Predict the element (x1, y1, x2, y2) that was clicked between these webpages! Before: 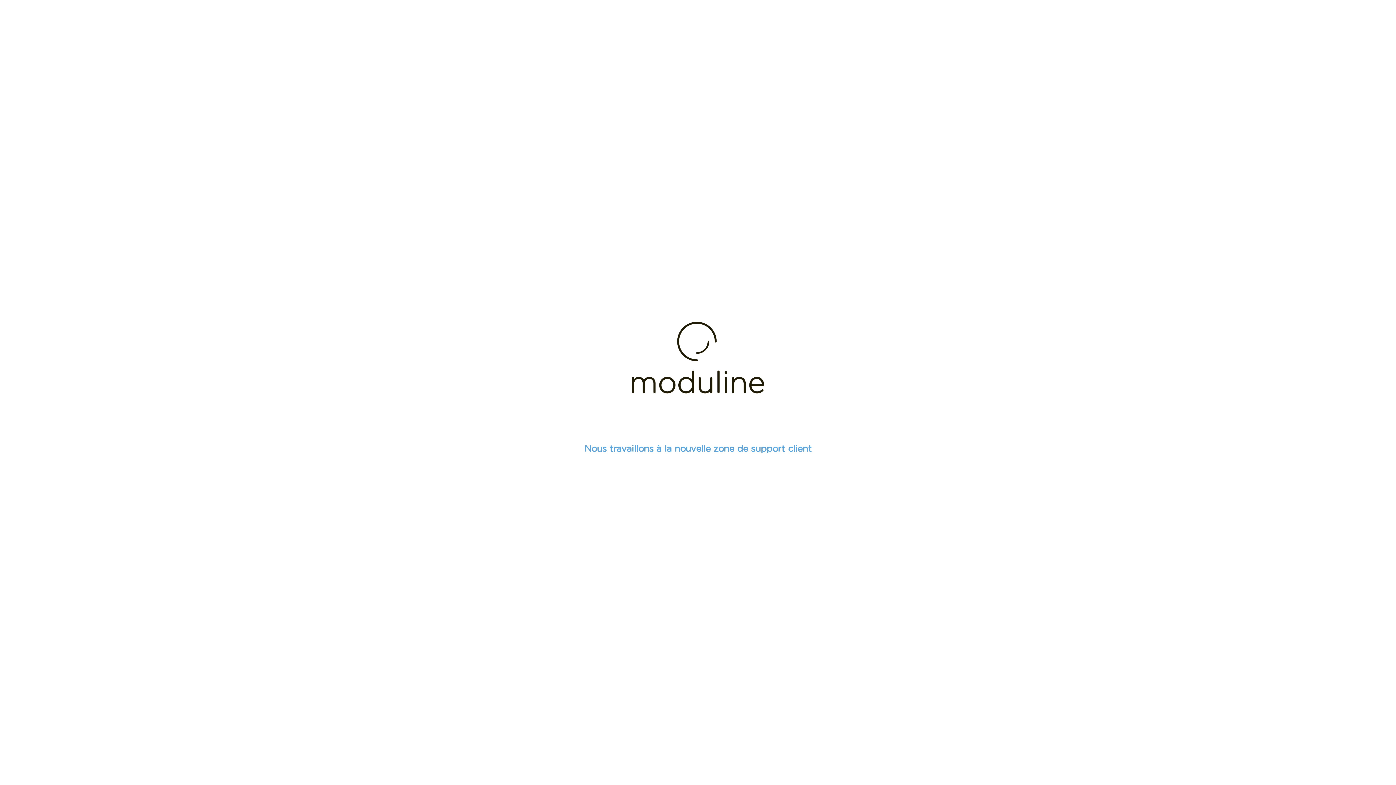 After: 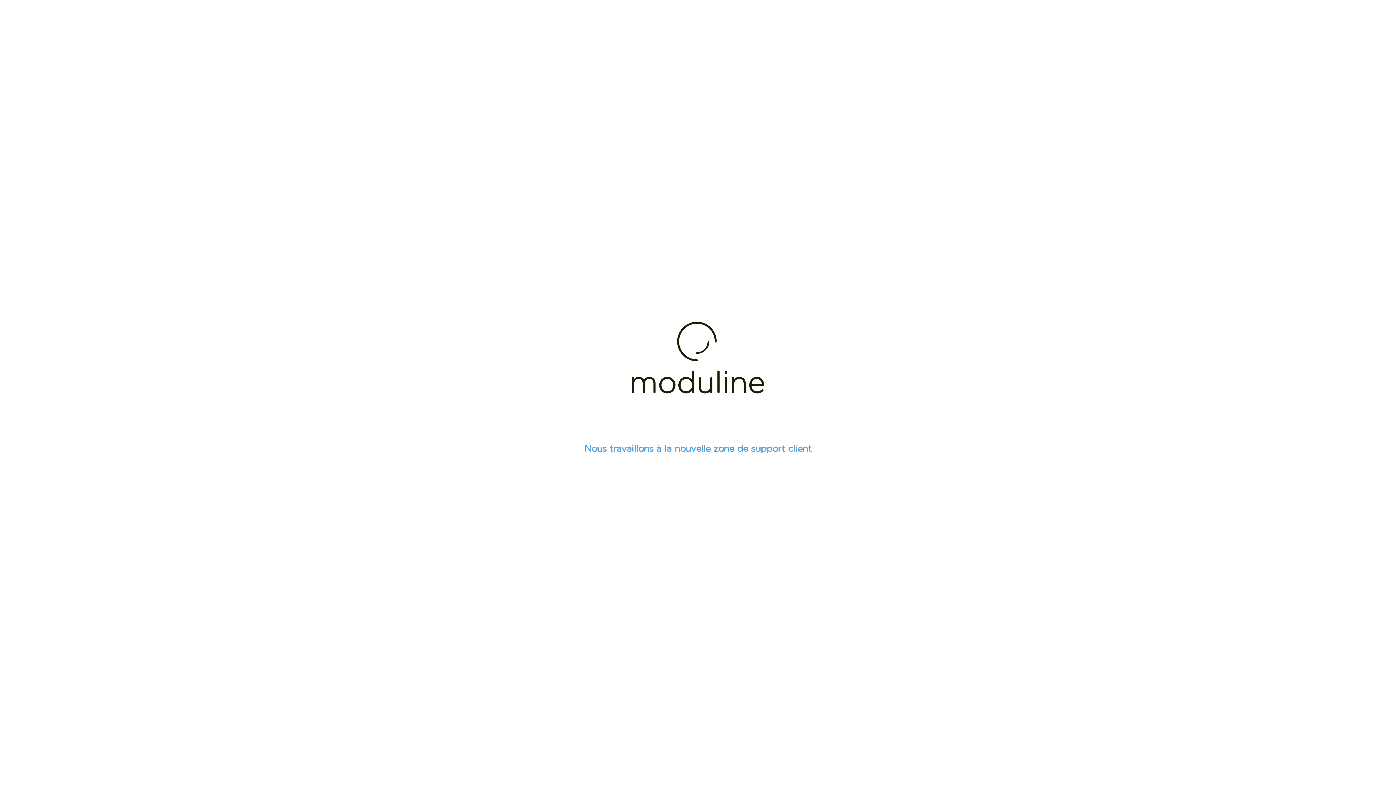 Action: bbox: (608, 394, 787, 405)